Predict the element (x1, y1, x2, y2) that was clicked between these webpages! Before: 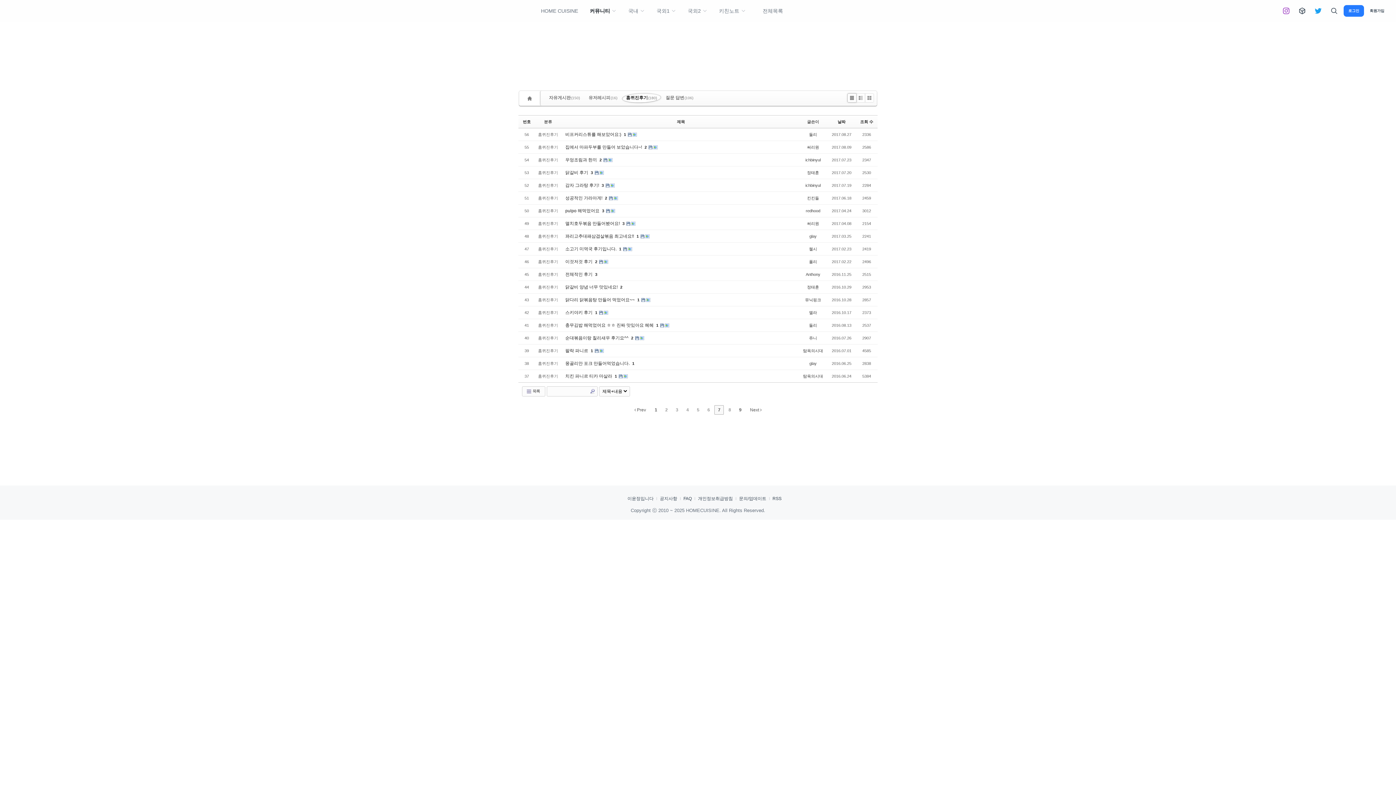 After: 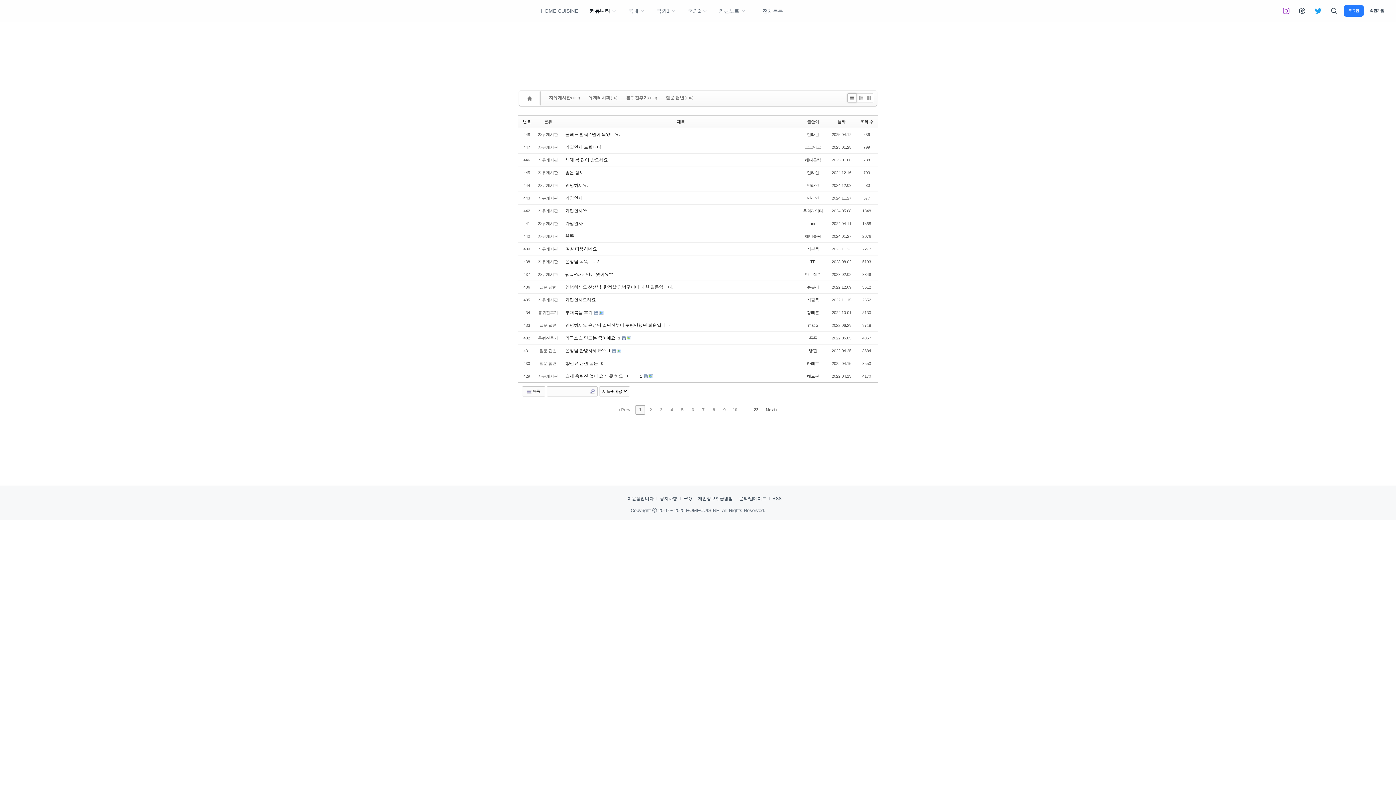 Action: bbox: (519, 90, 542, 105) label: Category